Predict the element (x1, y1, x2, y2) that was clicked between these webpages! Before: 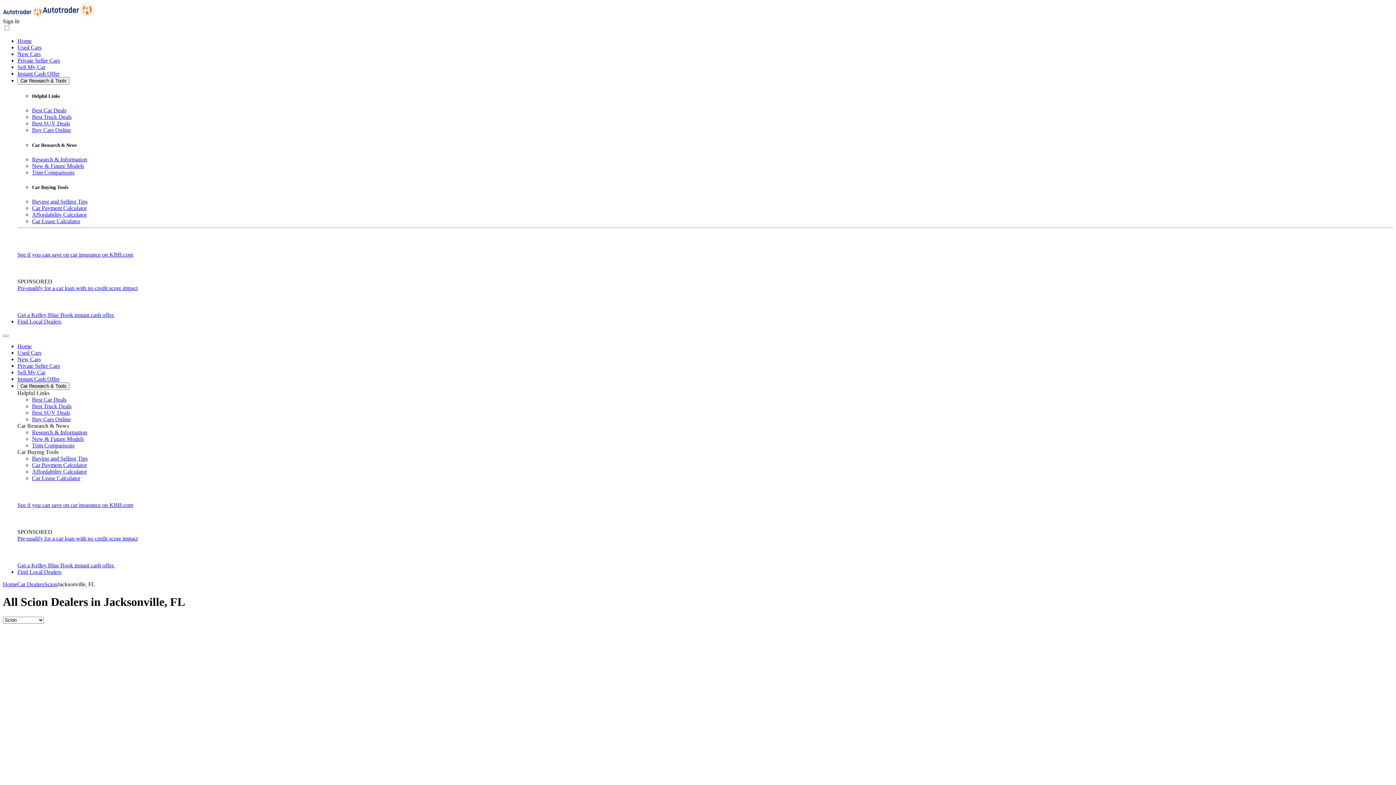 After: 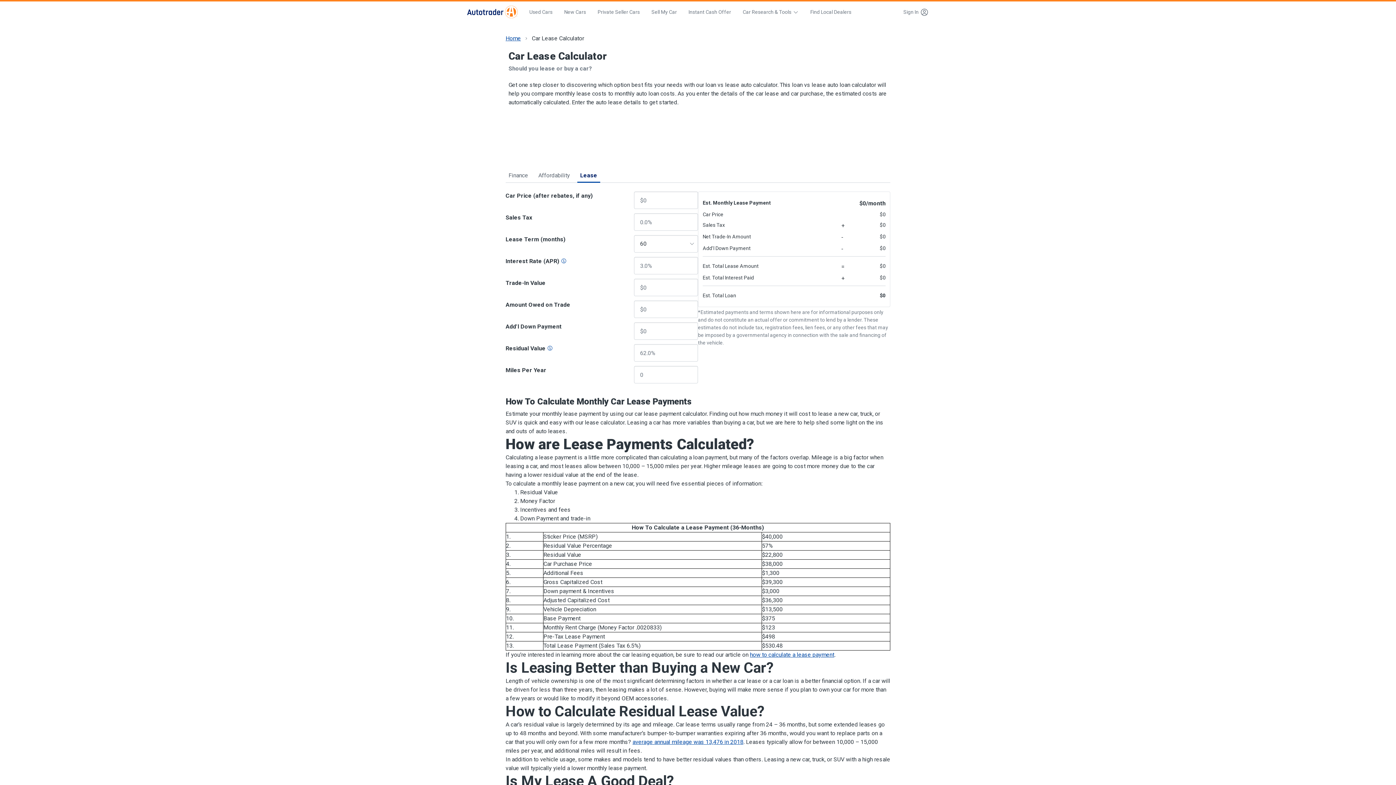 Action: label: Car Lease Calculator bbox: (32, 218, 80, 224)